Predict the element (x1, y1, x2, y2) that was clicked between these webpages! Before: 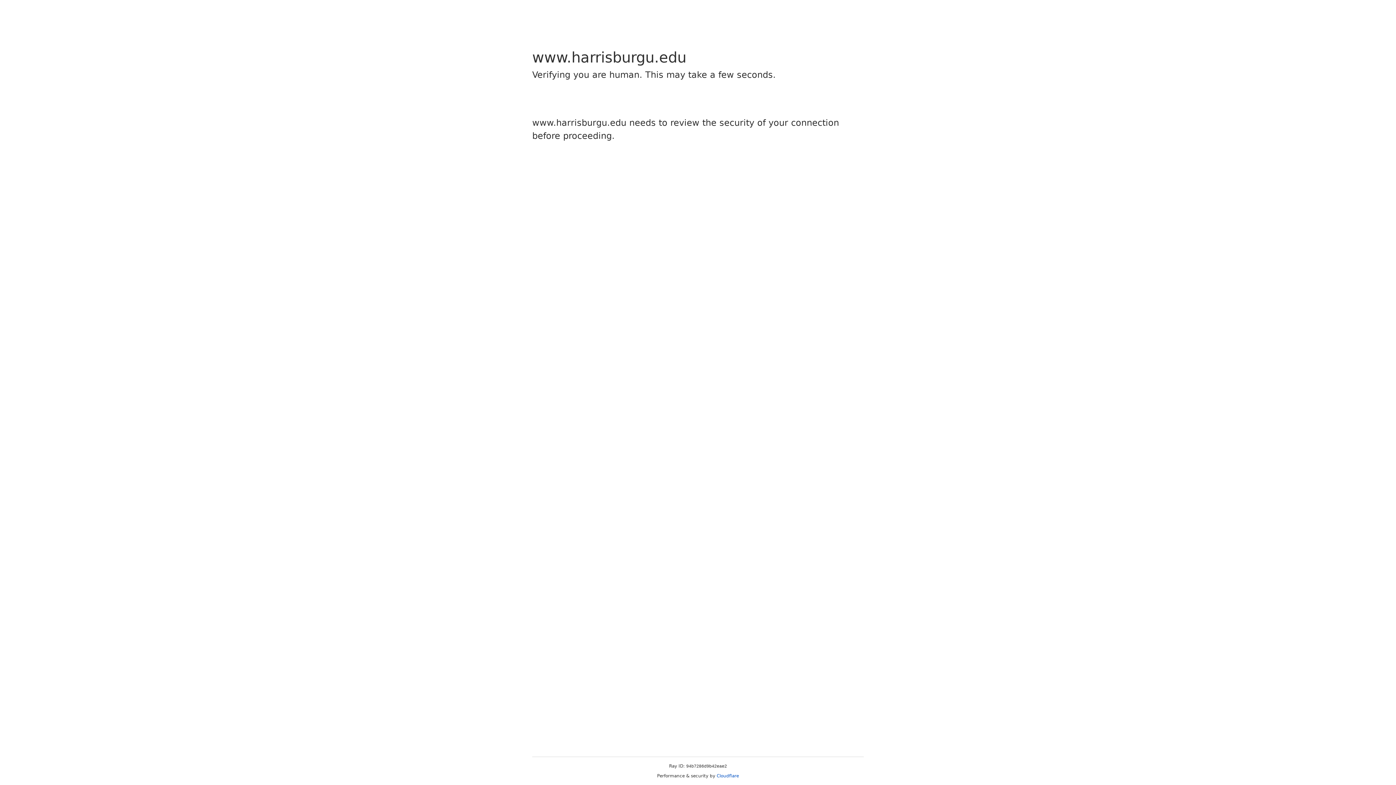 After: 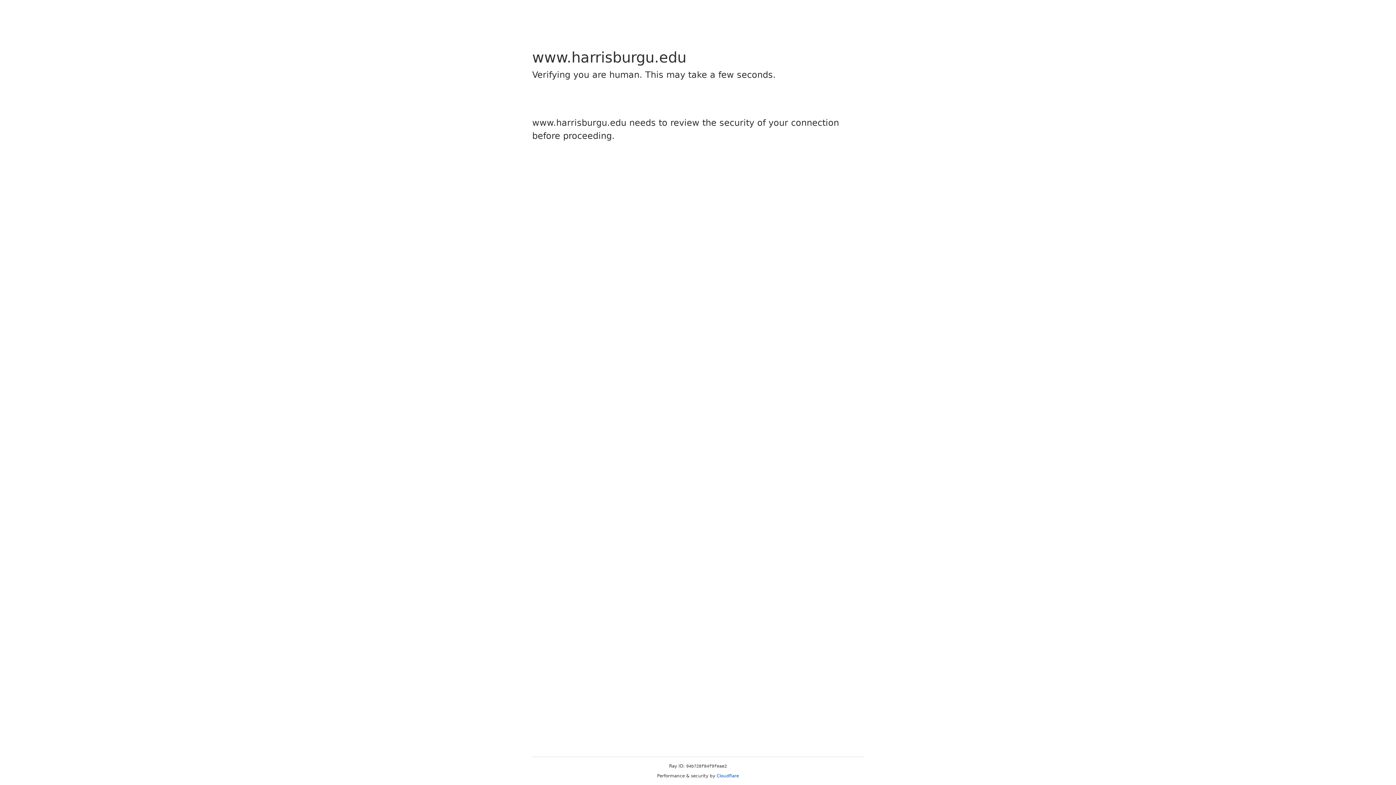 Action: bbox: (716, 773, 739, 778) label: Cloudflare